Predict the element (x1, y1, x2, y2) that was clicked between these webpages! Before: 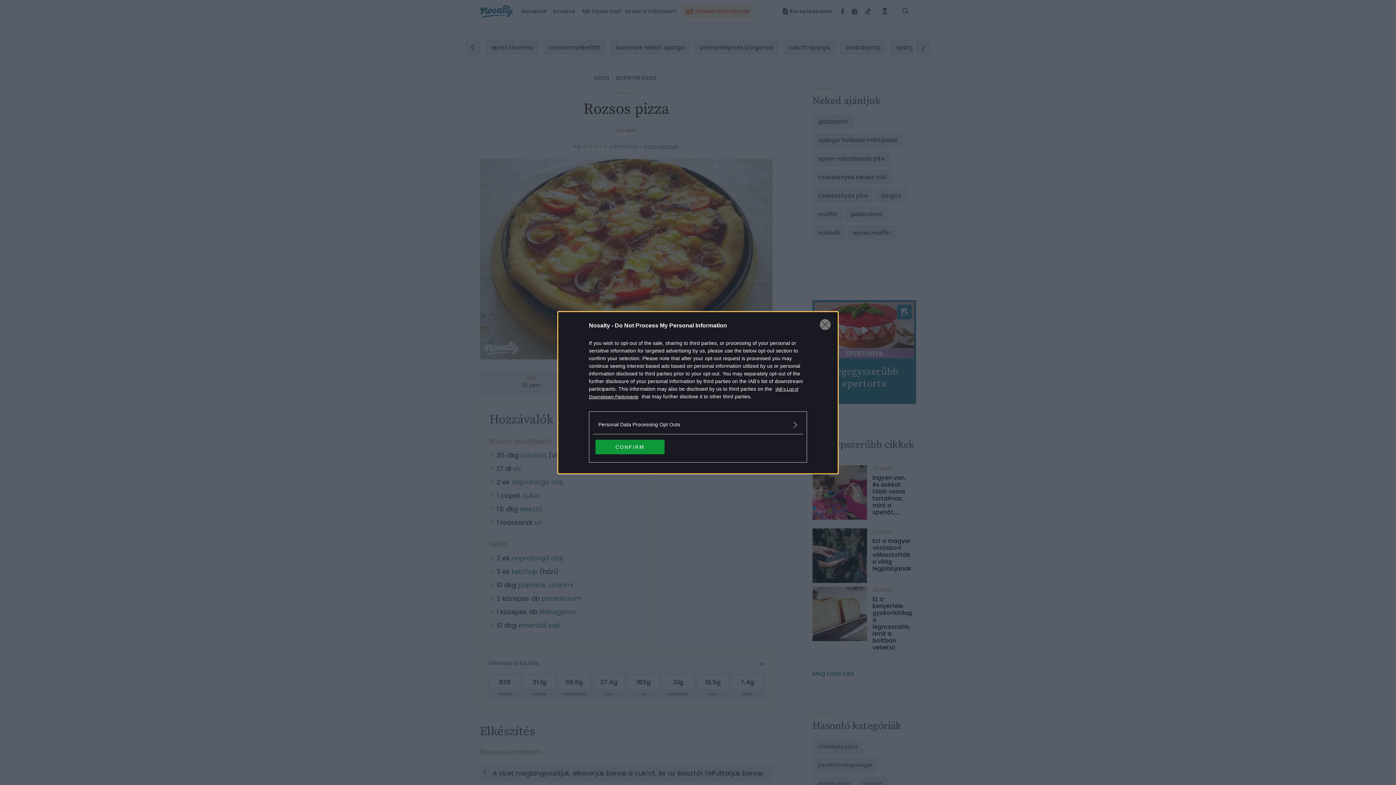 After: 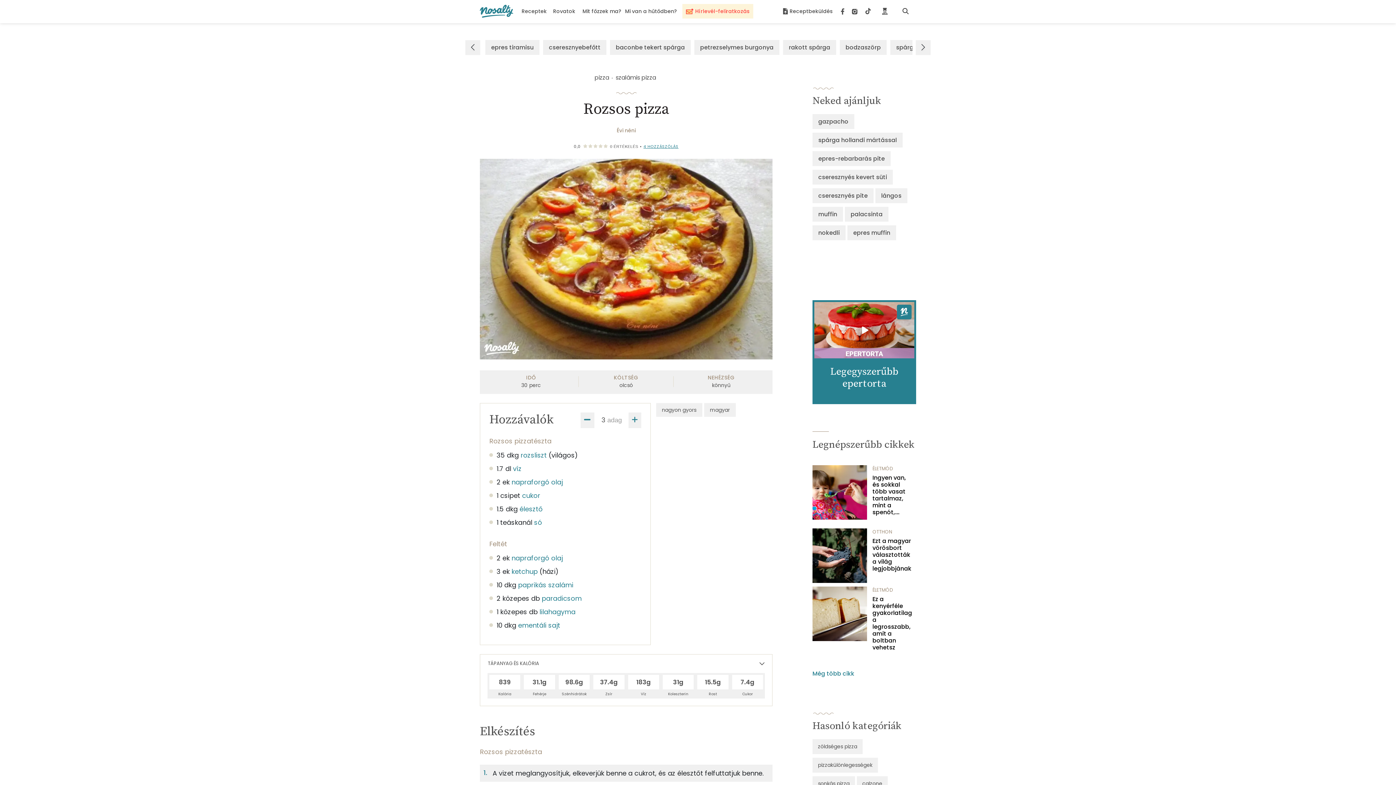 Action: bbox: (820, 319, 830, 330) label: Close